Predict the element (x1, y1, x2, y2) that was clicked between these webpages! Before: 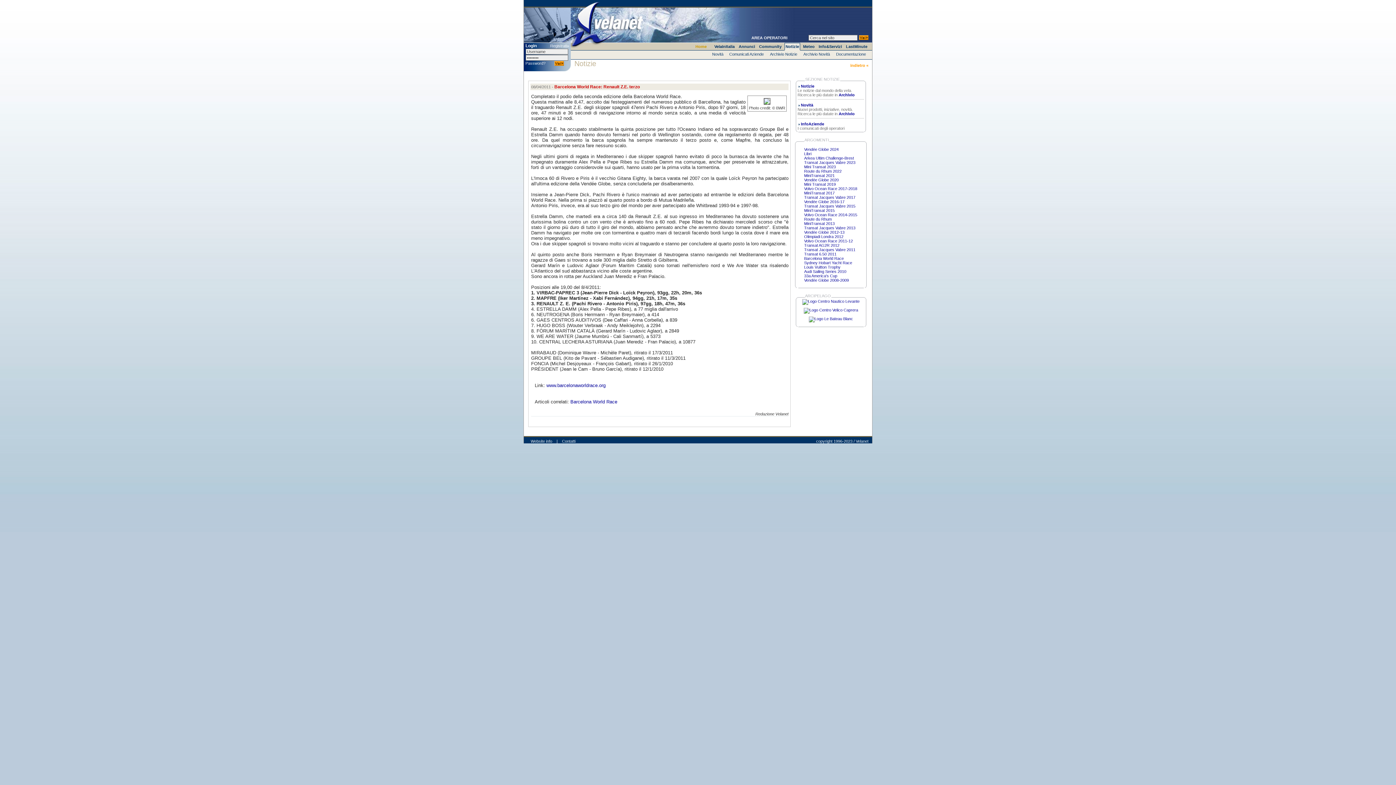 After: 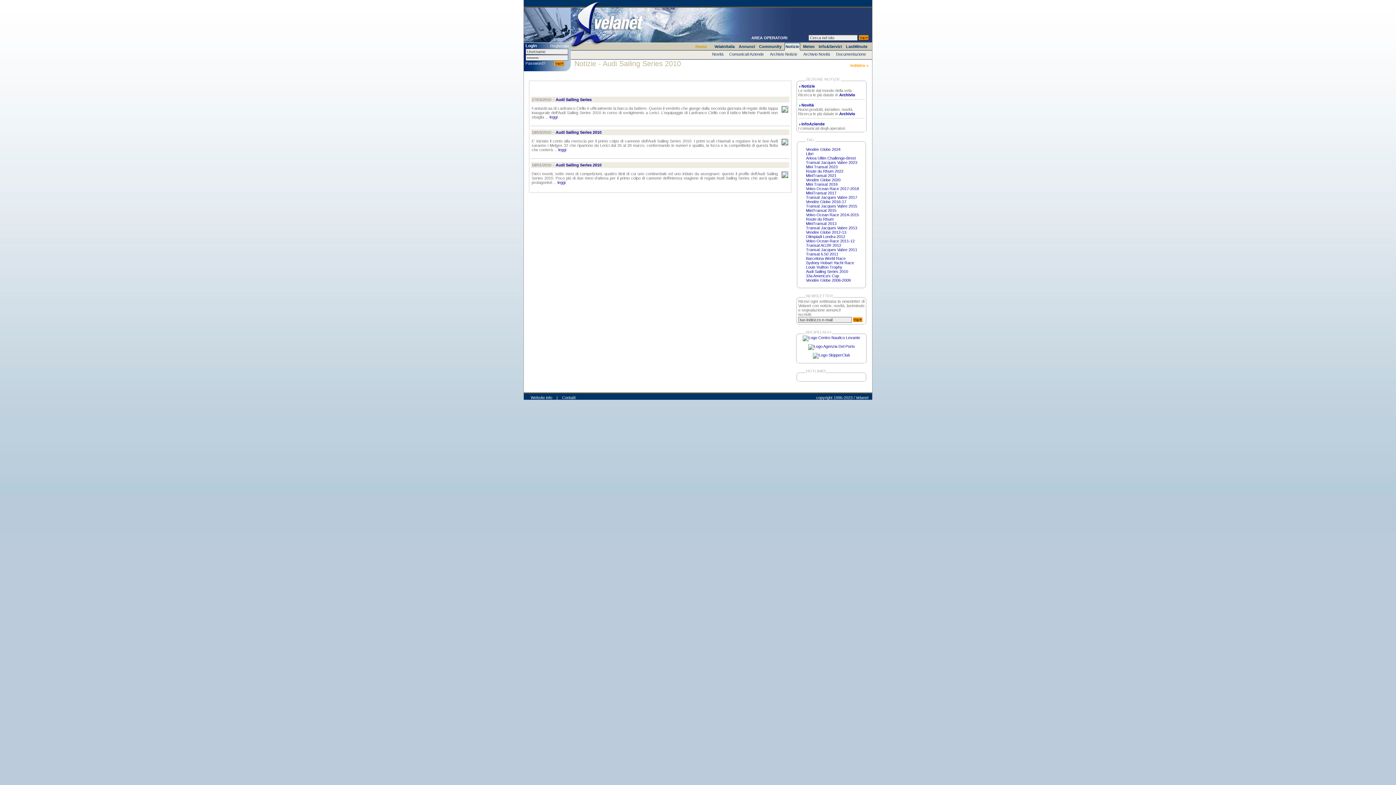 Action: label: Audi Sailing Series 2010 bbox: (804, 269, 846, 273)